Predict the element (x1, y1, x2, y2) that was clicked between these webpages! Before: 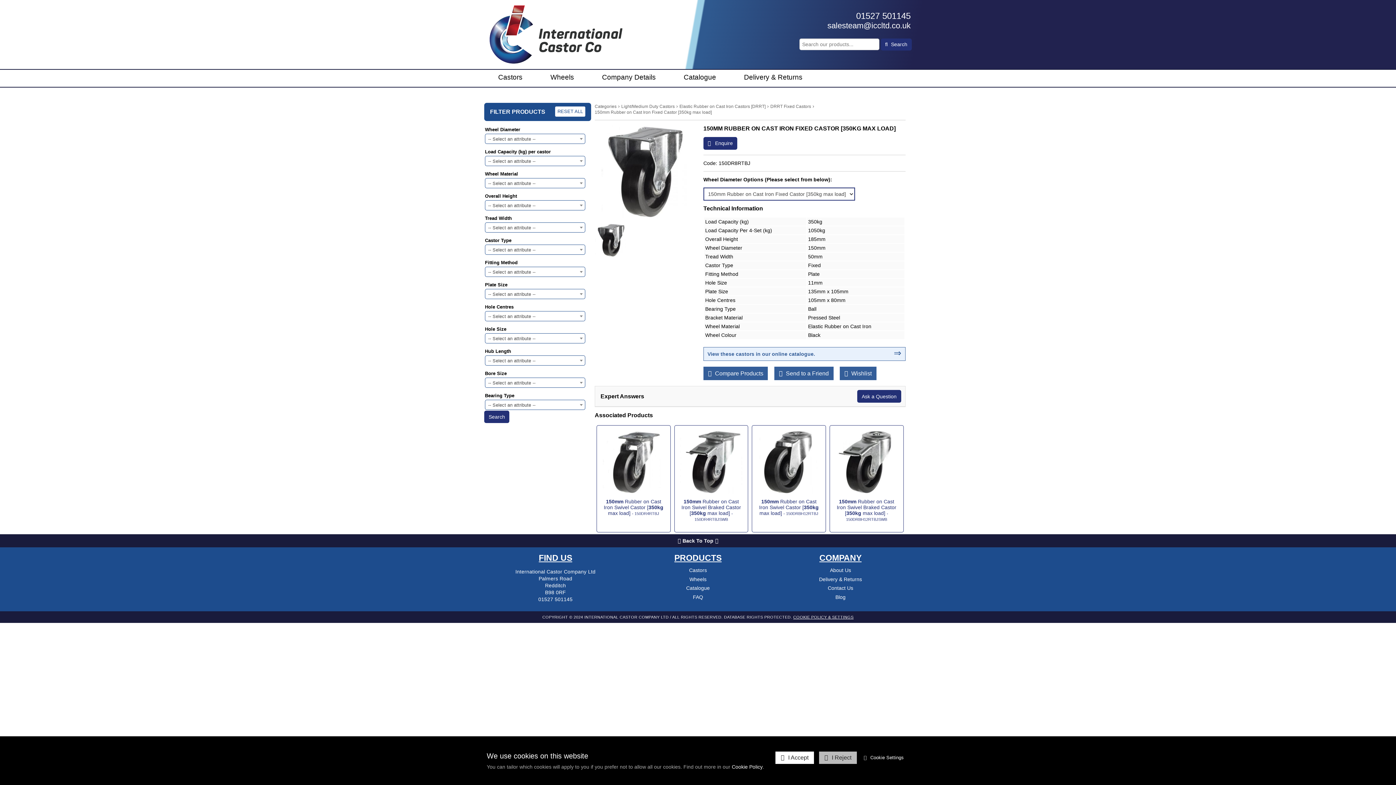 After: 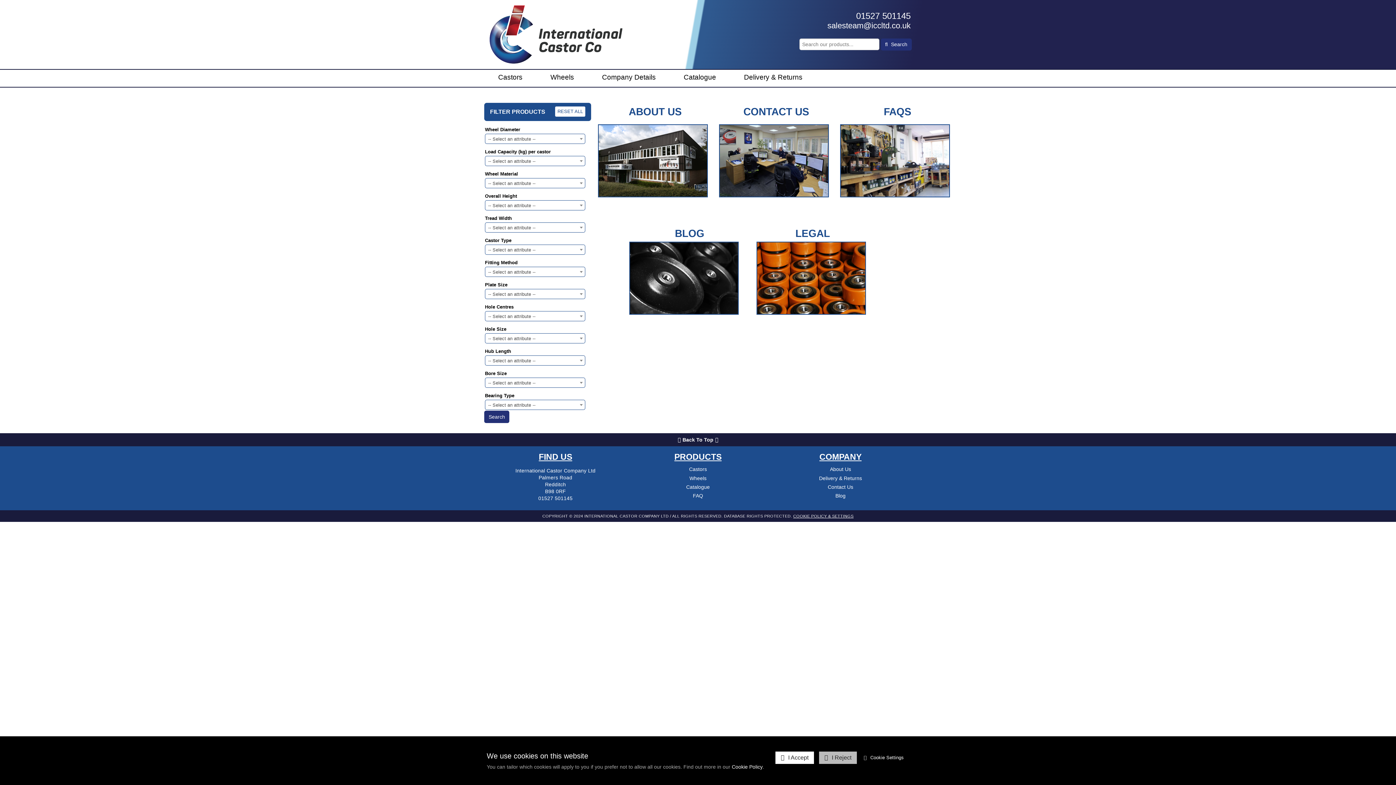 Action: bbox: (830, 567, 851, 573) label: About Us